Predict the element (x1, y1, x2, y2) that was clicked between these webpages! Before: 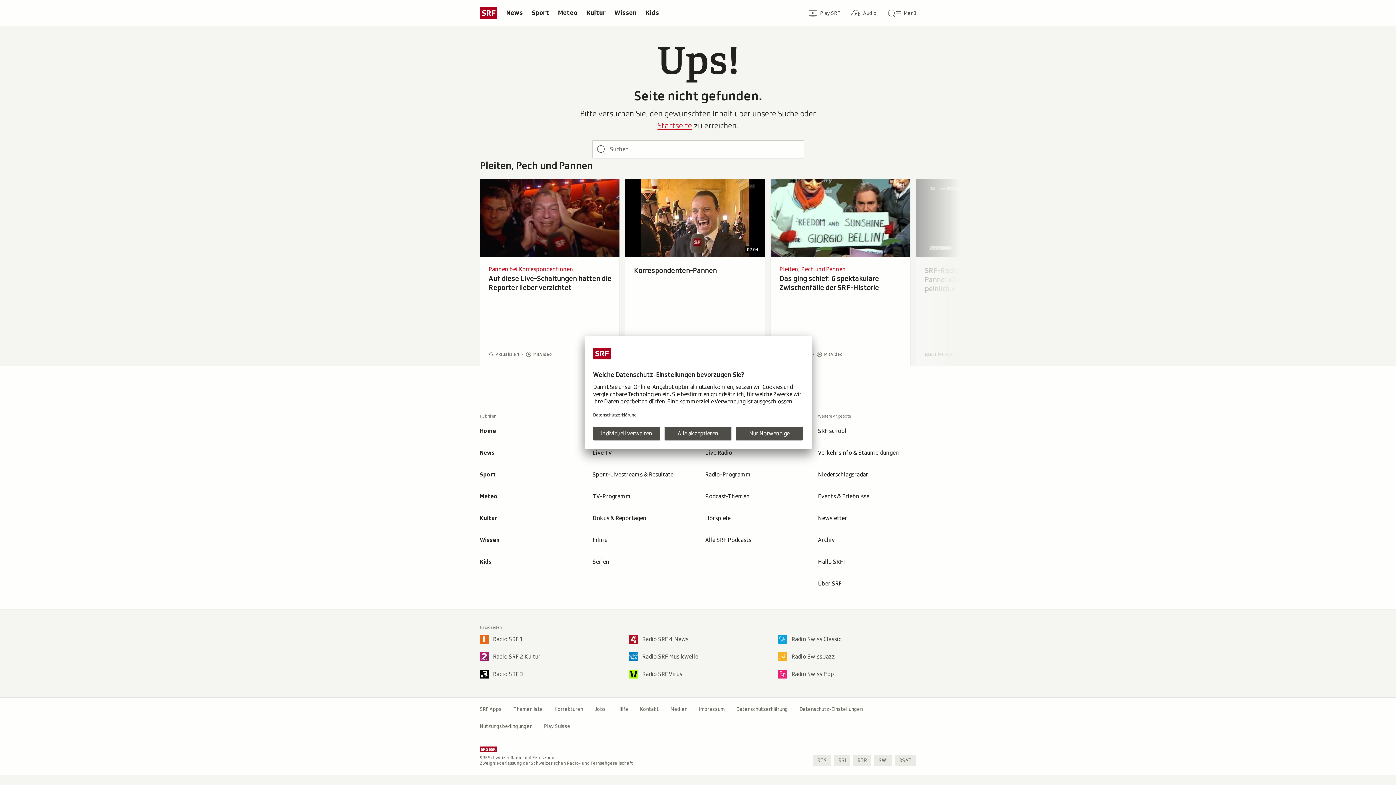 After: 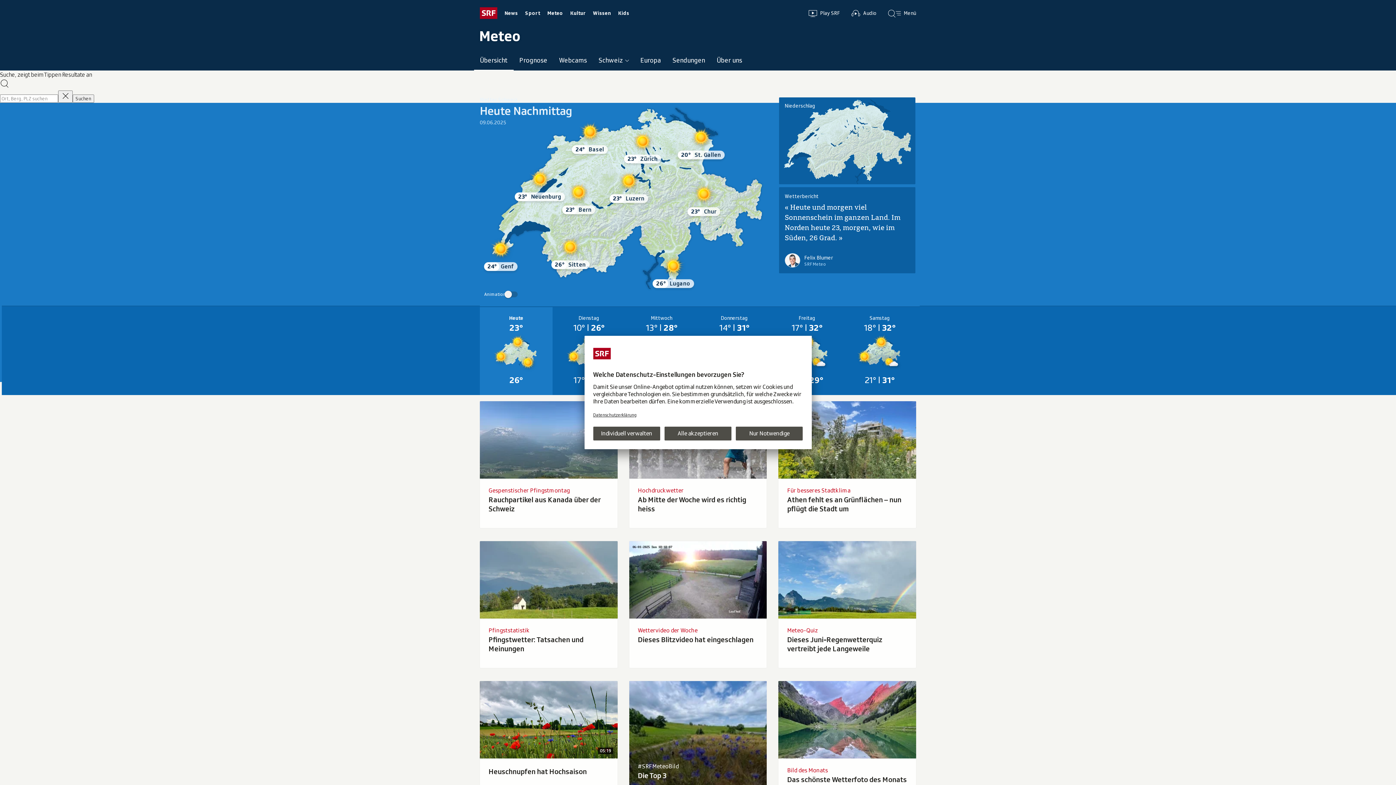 Action: bbox: (553, 2, 582, 23) label: Meteo